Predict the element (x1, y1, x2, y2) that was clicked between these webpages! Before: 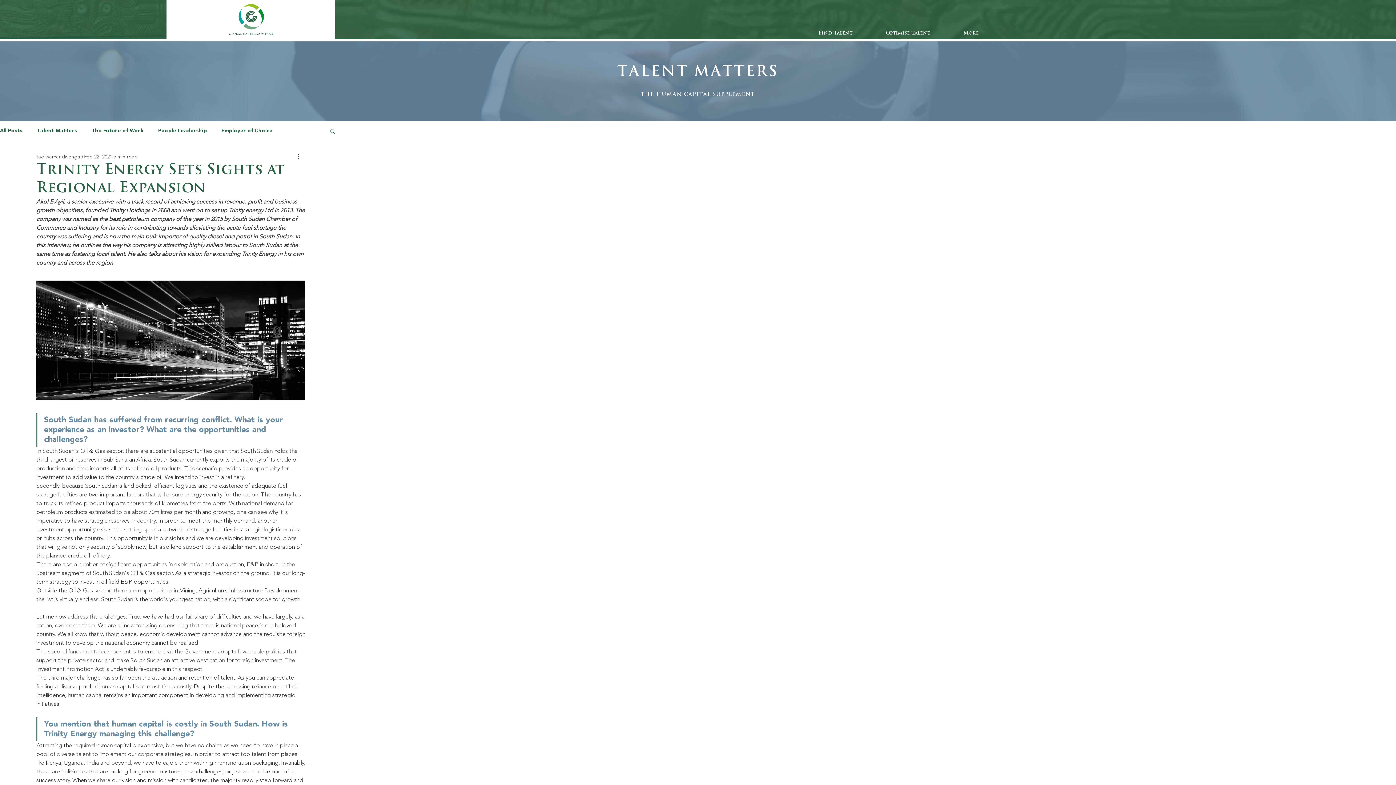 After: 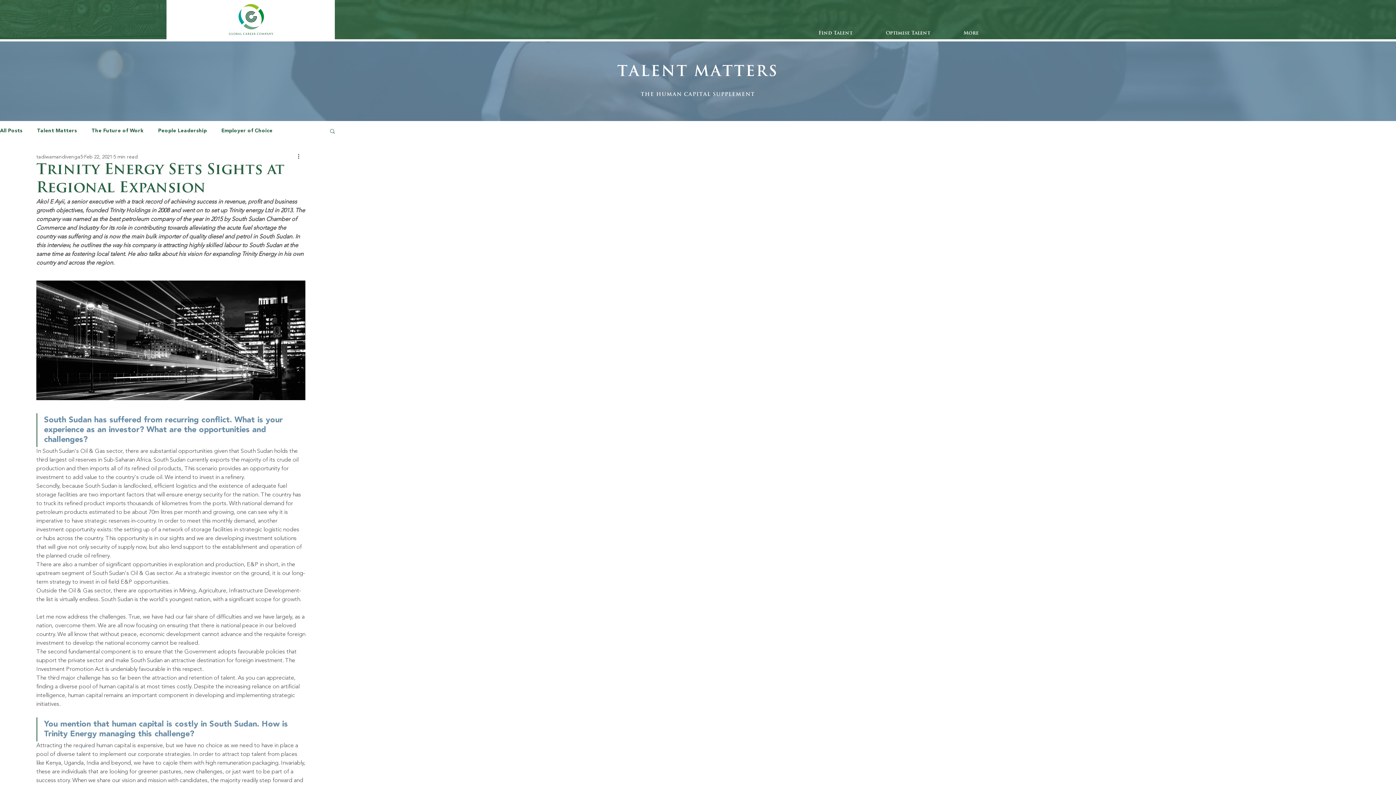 Action: label: Find Talent bbox: (802, 30, 869, 36)